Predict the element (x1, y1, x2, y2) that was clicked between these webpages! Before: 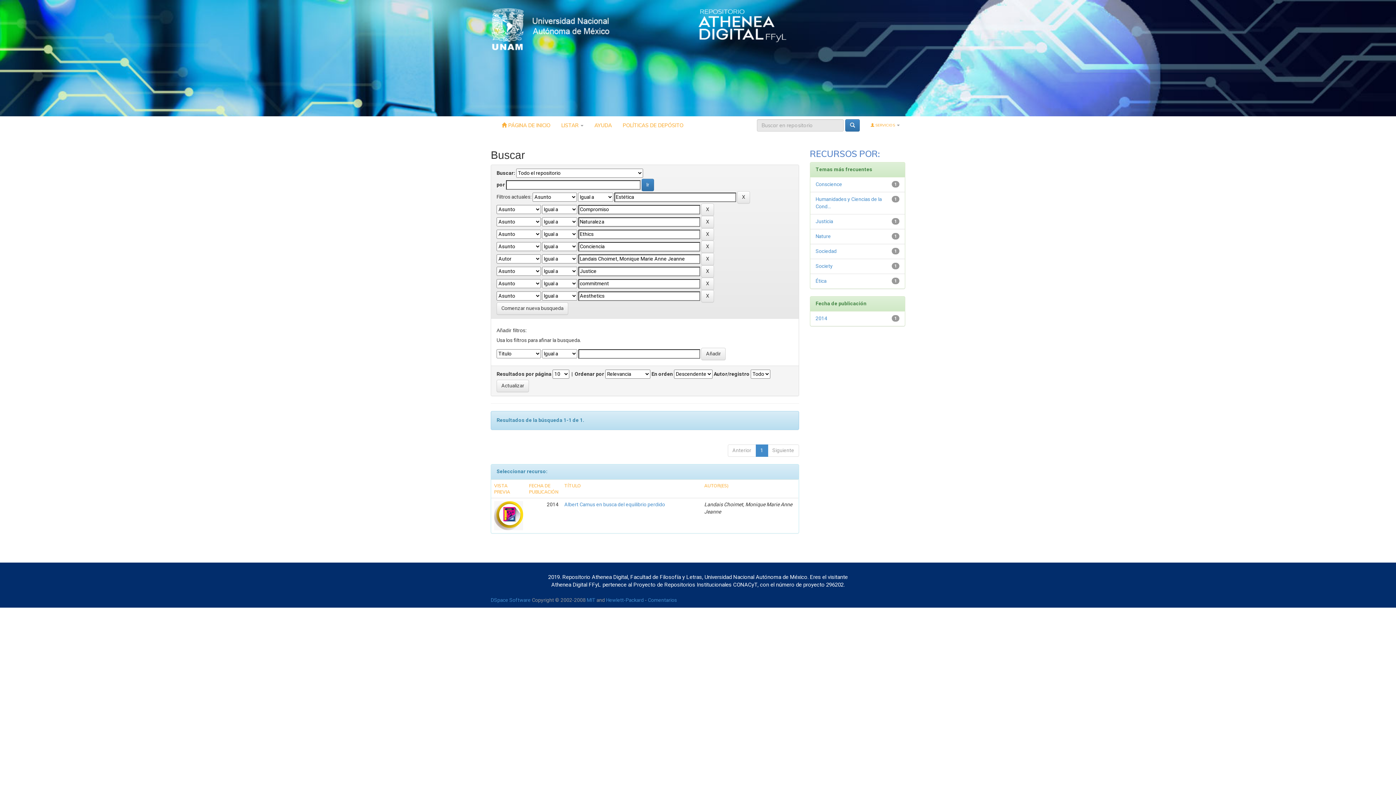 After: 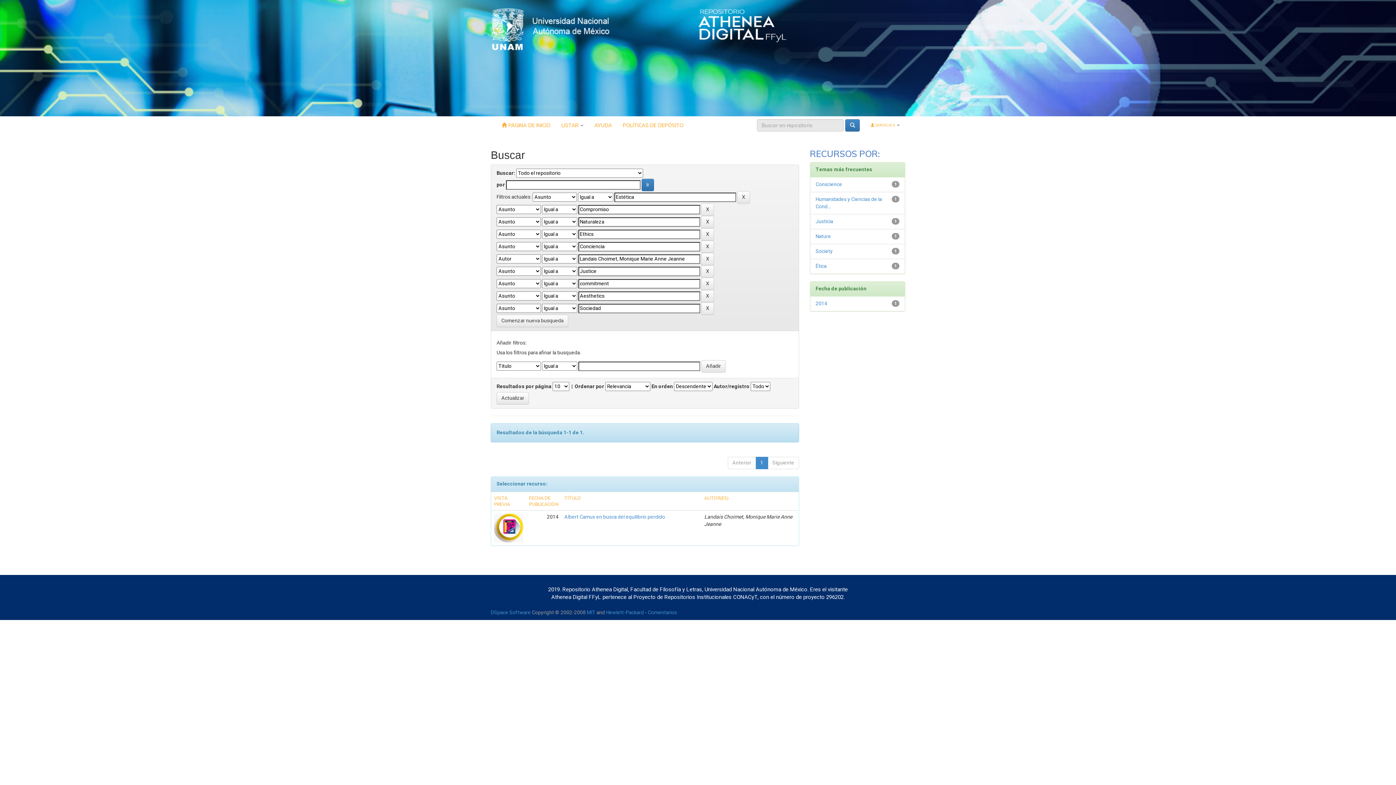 Action: label: Sociedad bbox: (815, 247, 836, 255)